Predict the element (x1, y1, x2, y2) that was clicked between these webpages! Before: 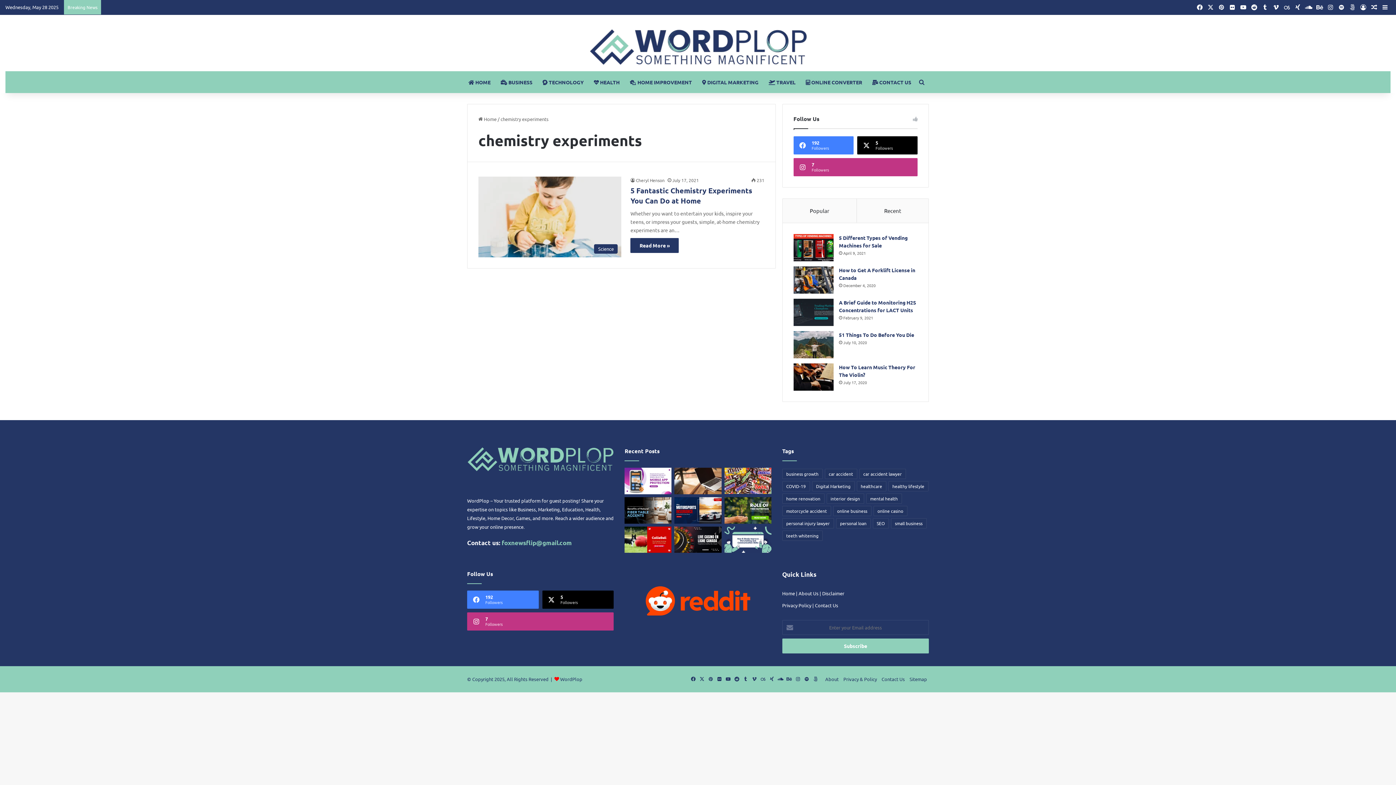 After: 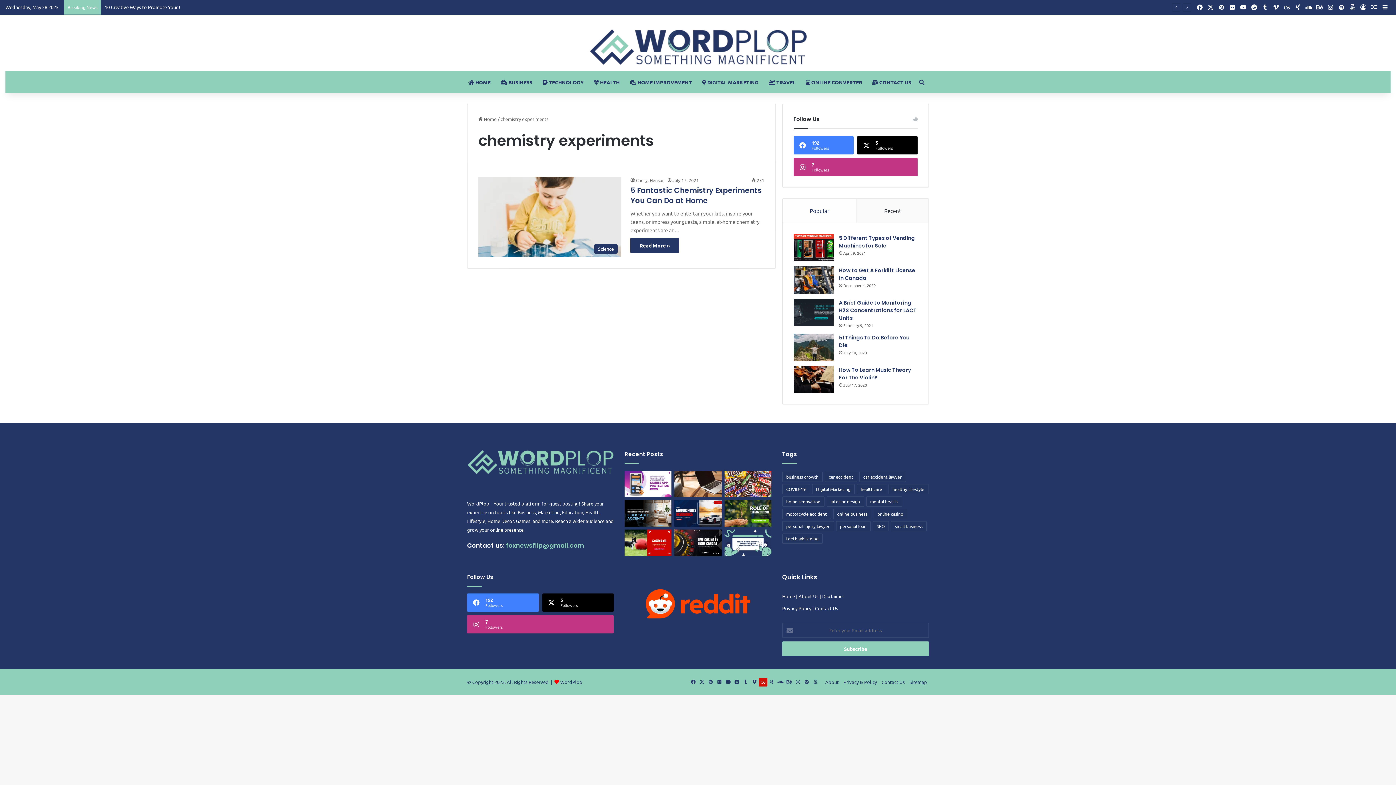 Action: bbox: (758, 675, 767, 684) label: Last.FM